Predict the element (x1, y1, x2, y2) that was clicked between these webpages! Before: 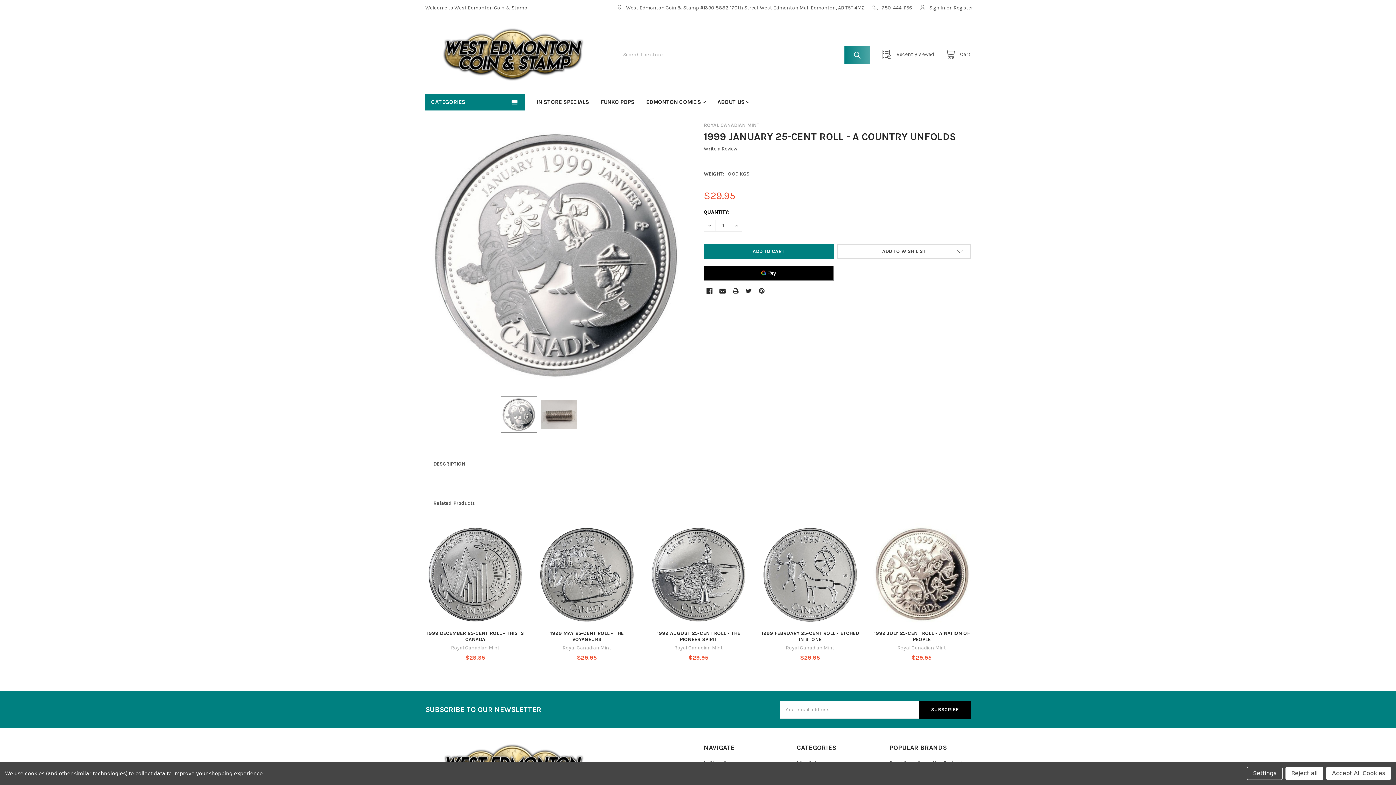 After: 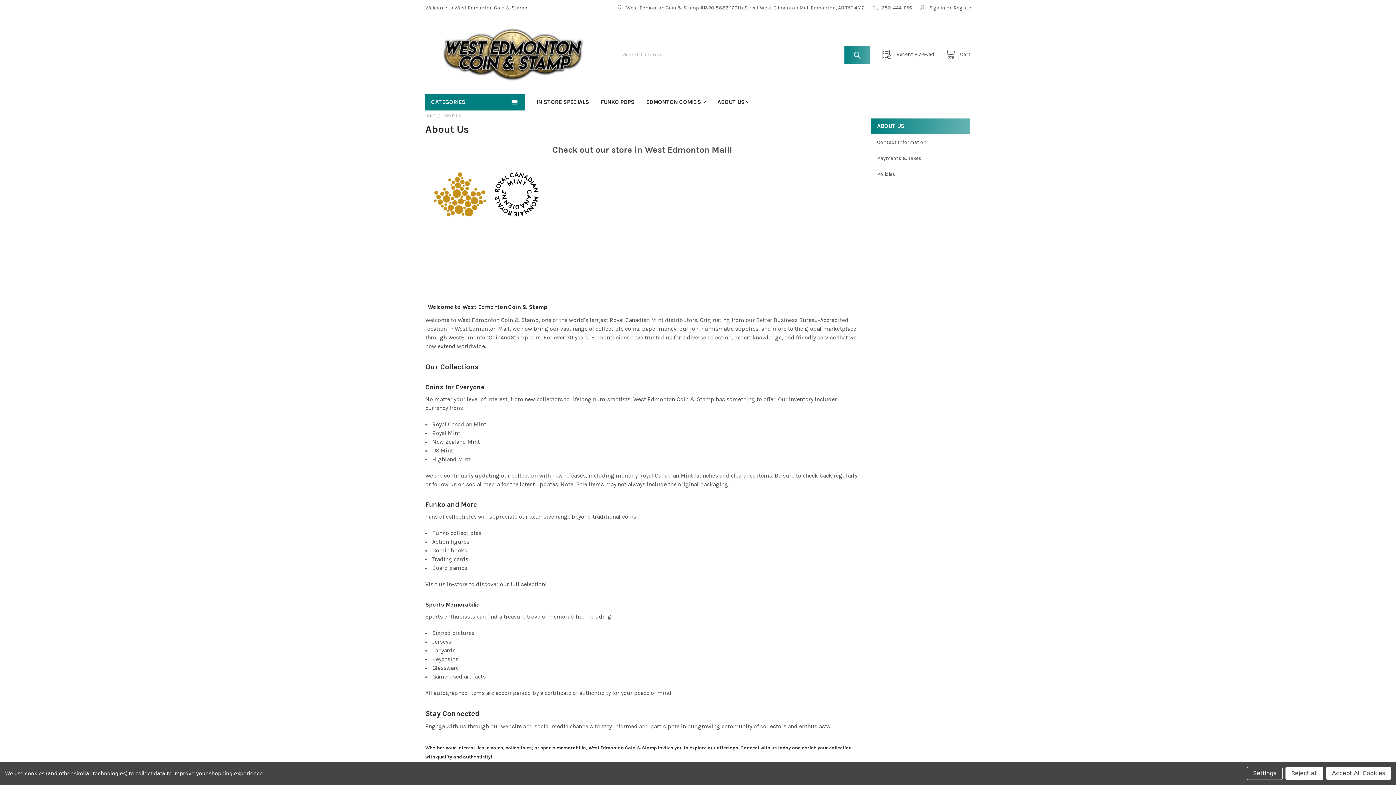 Action: label: ABOUT US bbox: (711, 93, 755, 110)